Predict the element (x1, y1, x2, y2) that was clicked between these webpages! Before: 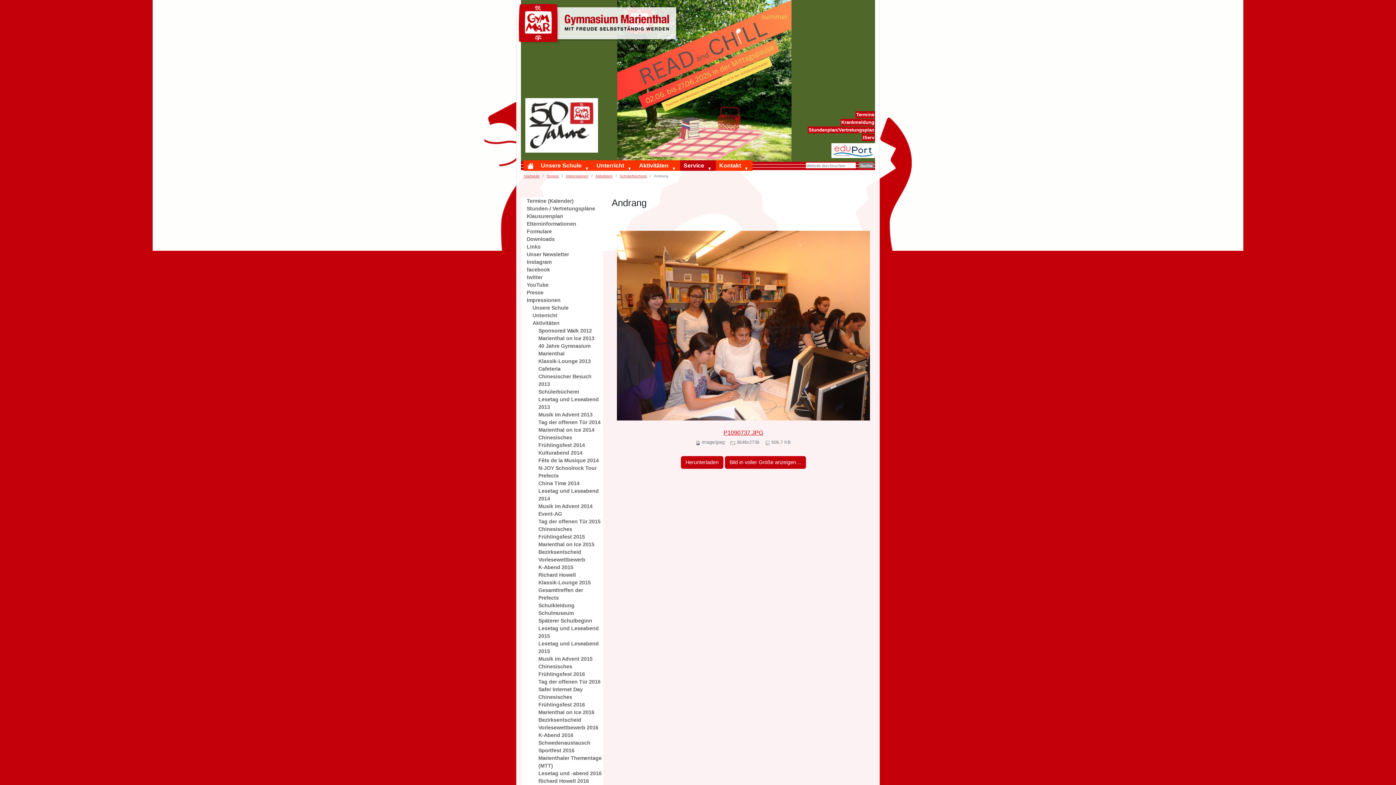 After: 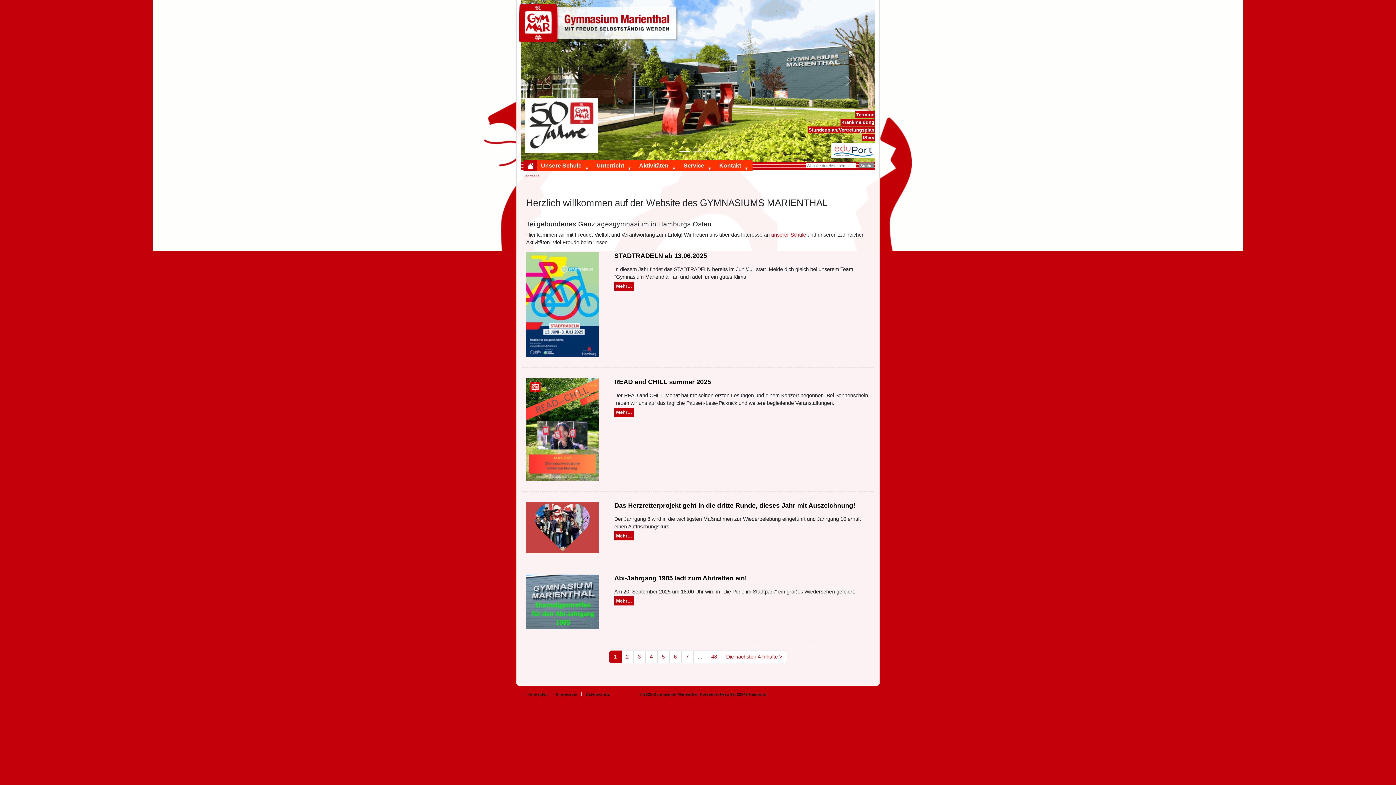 Action: label: Startseite bbox: (523, 174, 539, 178)